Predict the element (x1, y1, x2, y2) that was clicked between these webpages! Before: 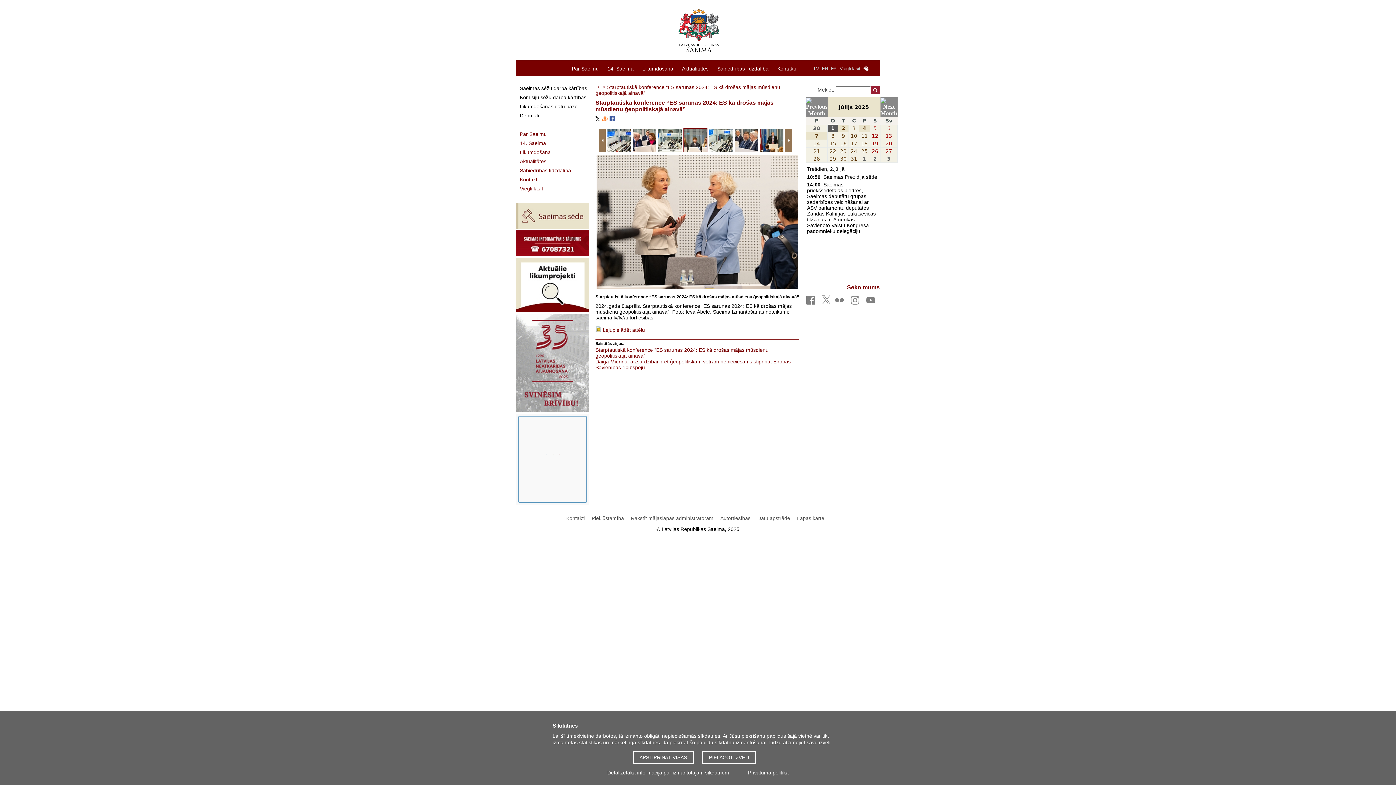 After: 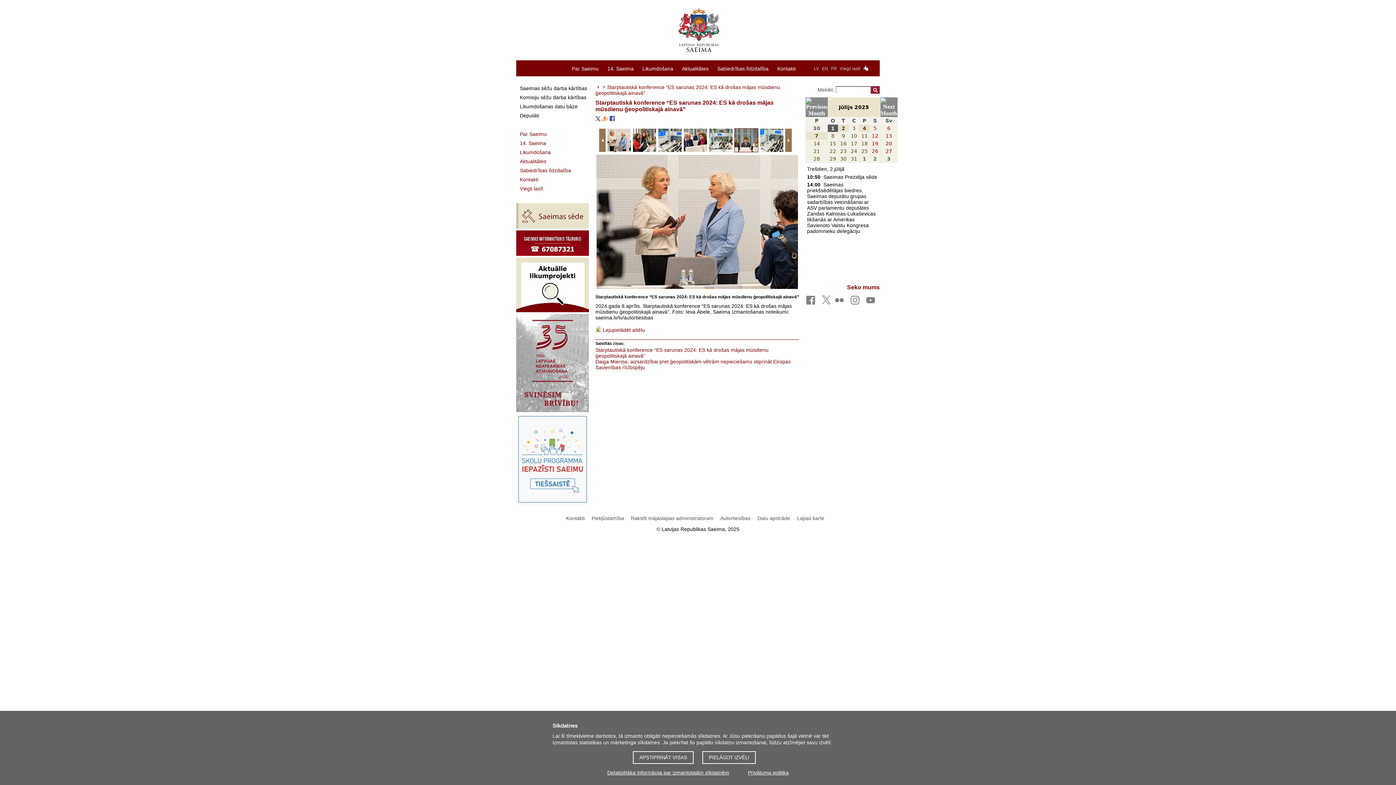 Action: bbox: (599, 128, 605, 152)